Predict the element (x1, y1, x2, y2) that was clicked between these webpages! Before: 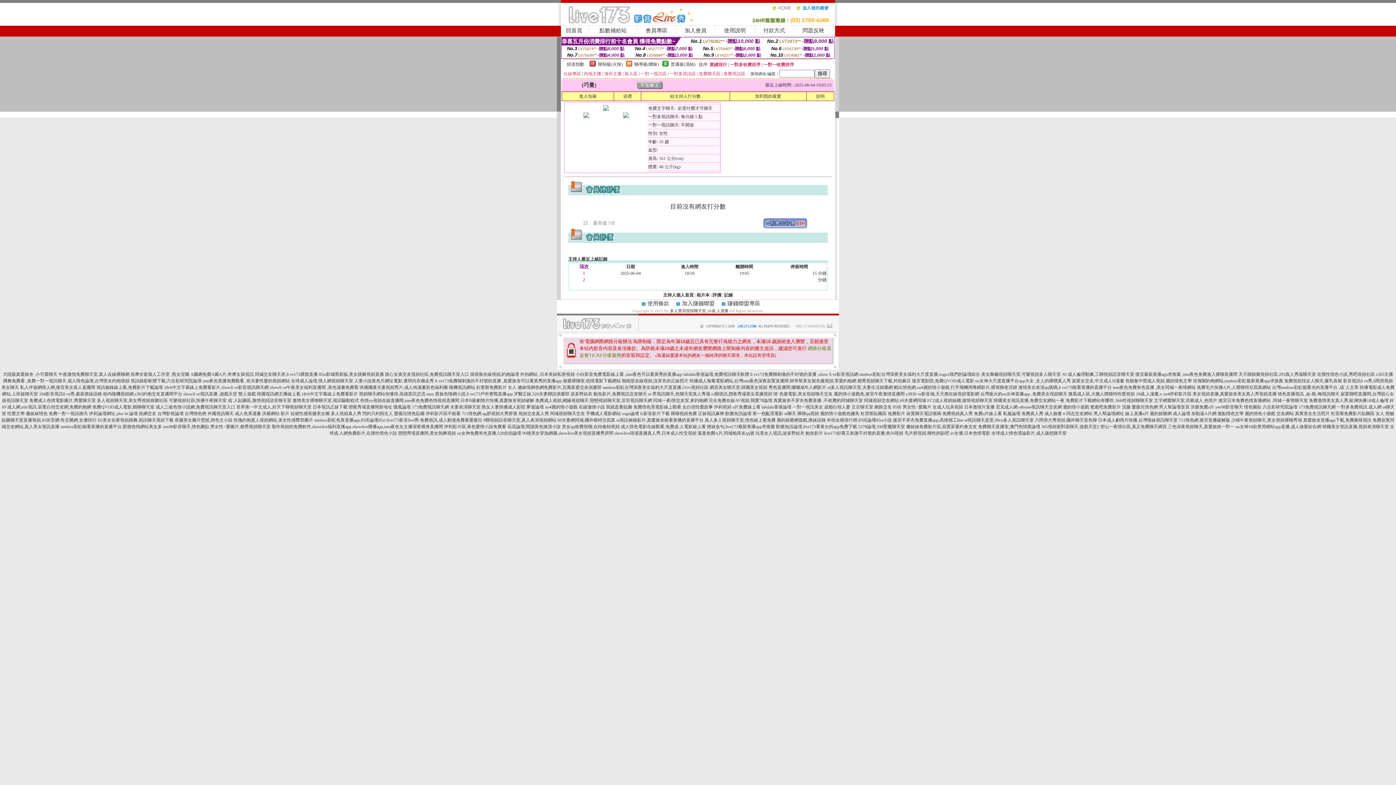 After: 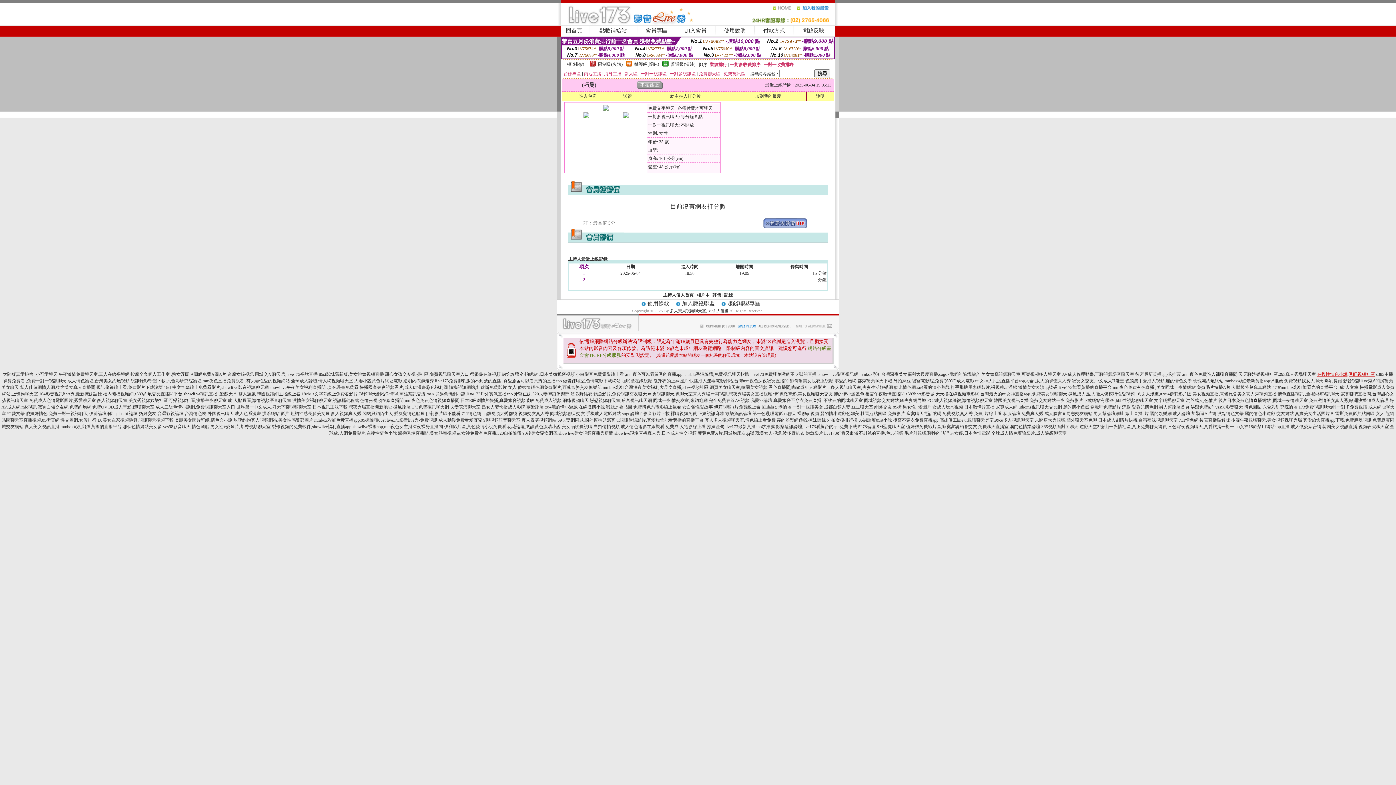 Action: bbox: (1317, 372, 1375, 377) label: 在搜性情色小說,秀吧視頻社區